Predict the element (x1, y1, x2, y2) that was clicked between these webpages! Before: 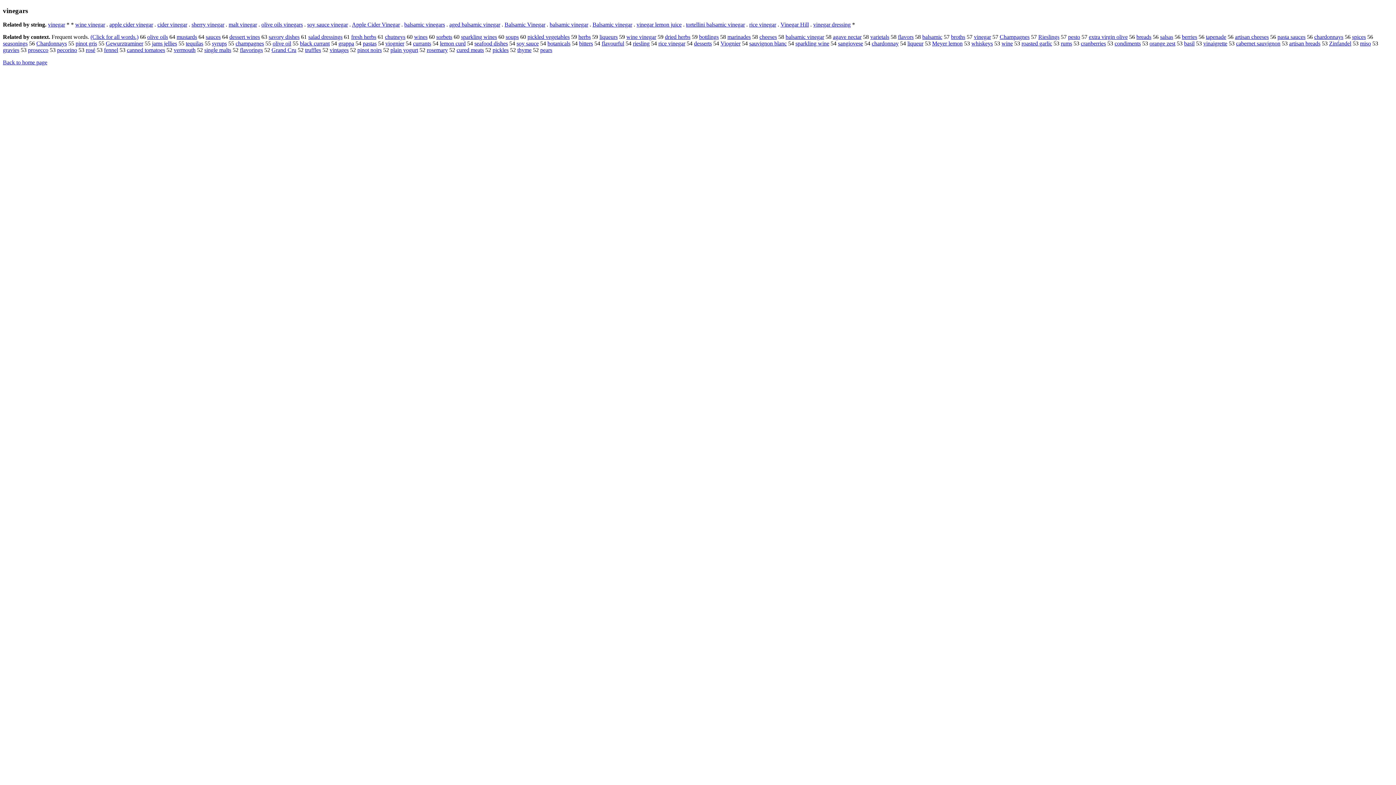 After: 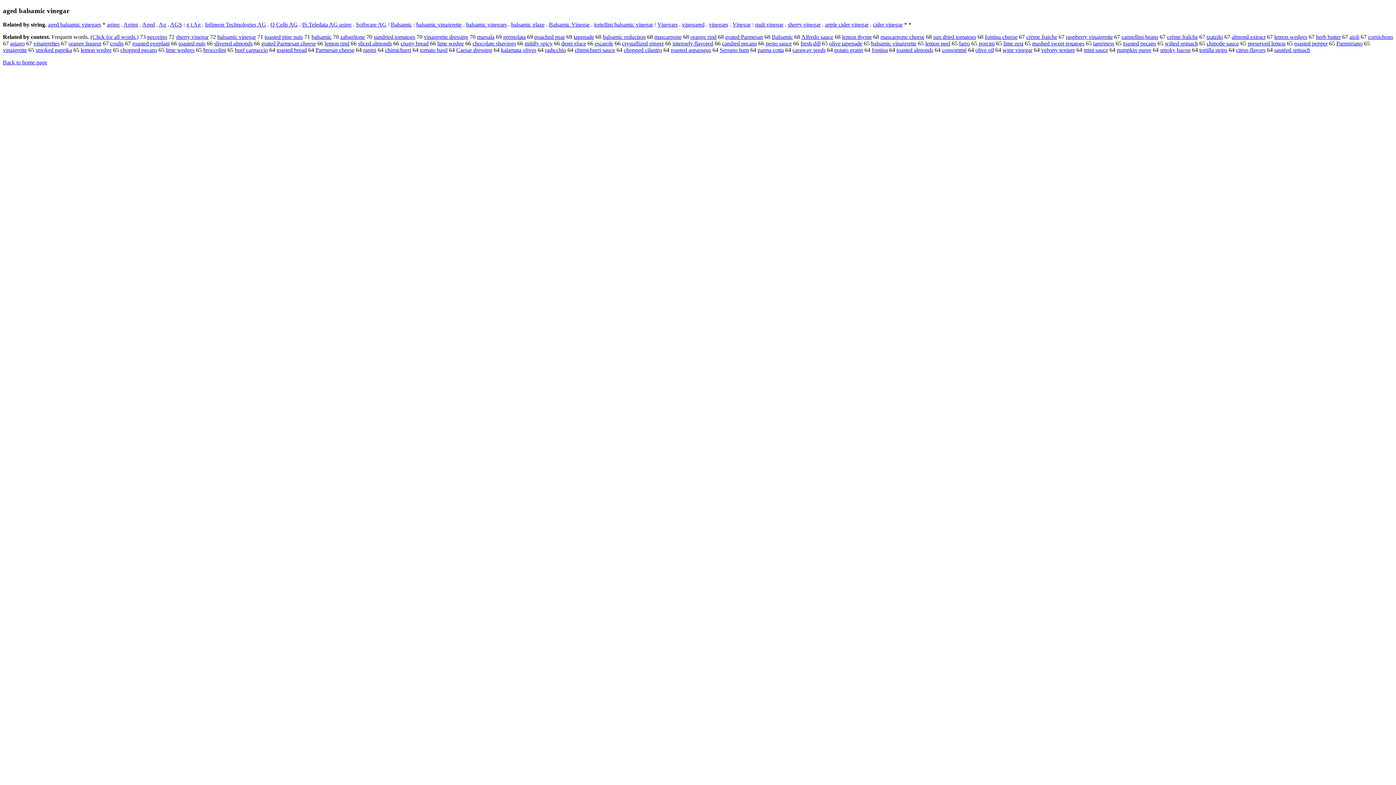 Action: bbox: (449, 21, 500, 27) label: aged balsamic vinegar